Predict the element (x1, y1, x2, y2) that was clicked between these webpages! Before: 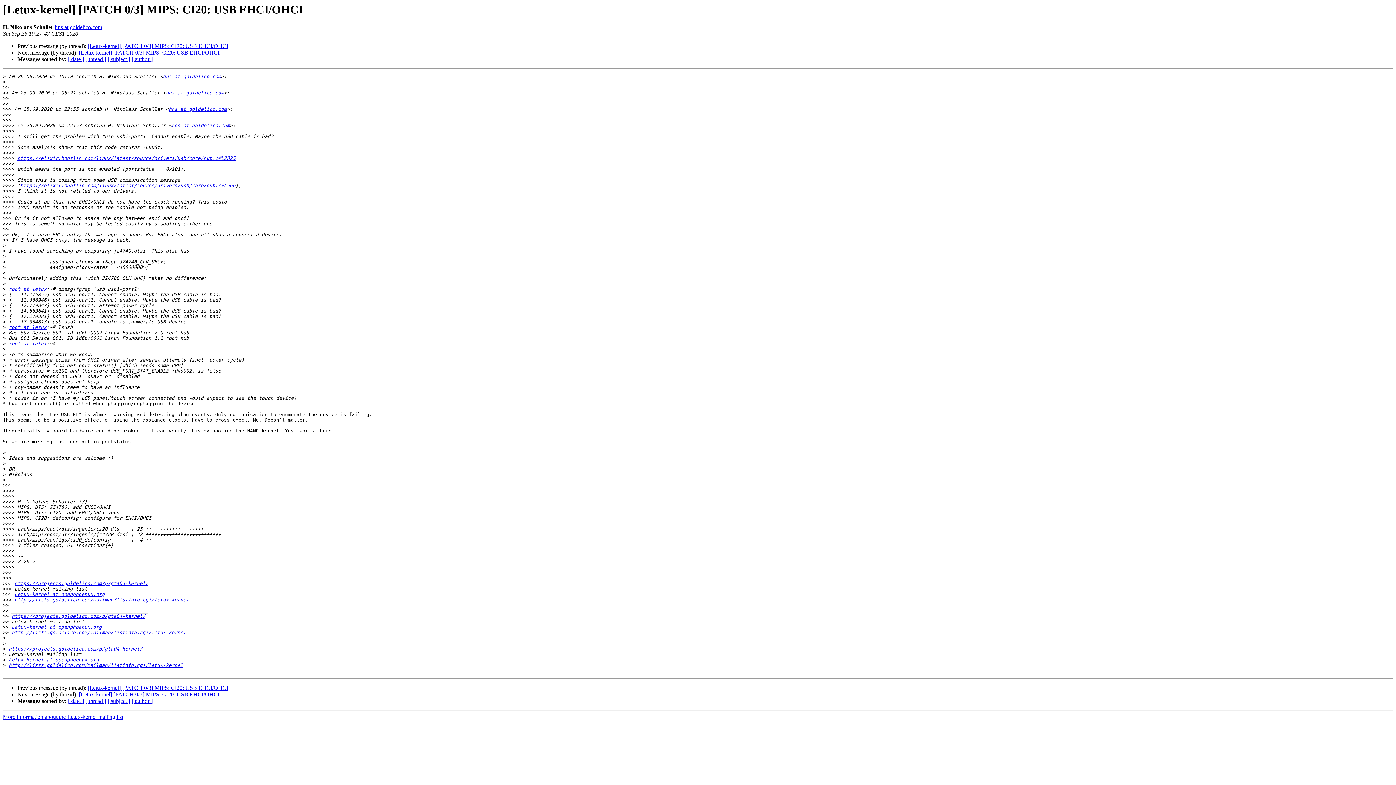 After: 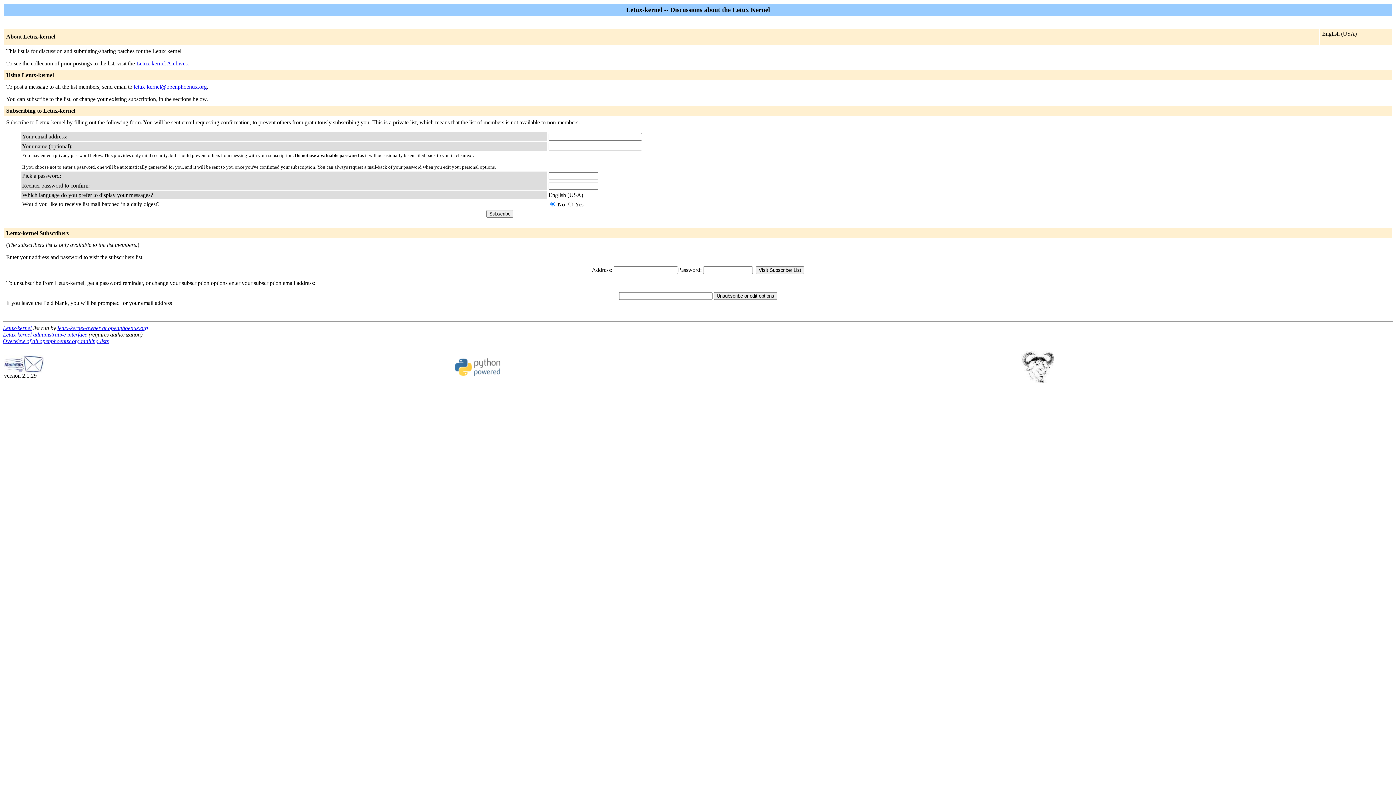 Action: label: hns at goldelico.com bbox: (168, 106, 226, 112)